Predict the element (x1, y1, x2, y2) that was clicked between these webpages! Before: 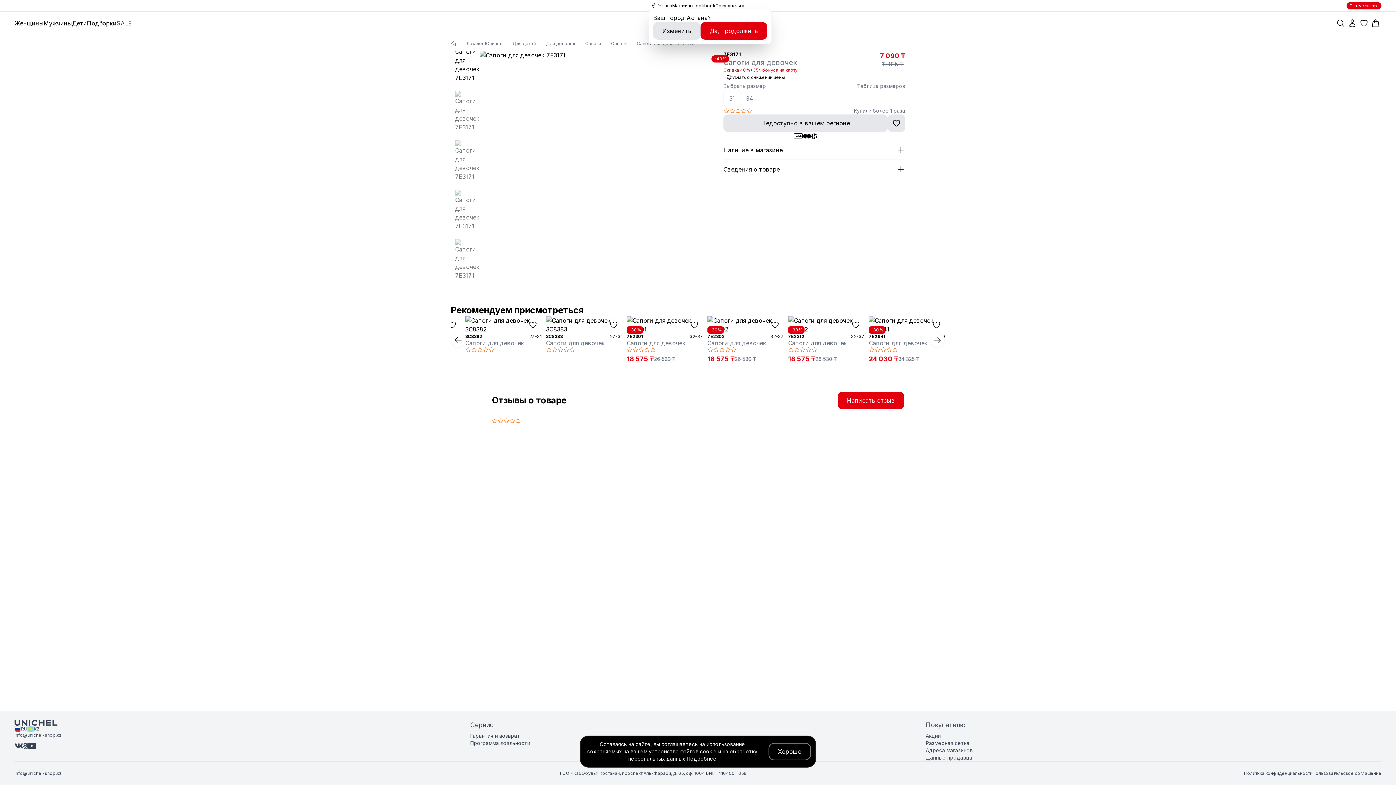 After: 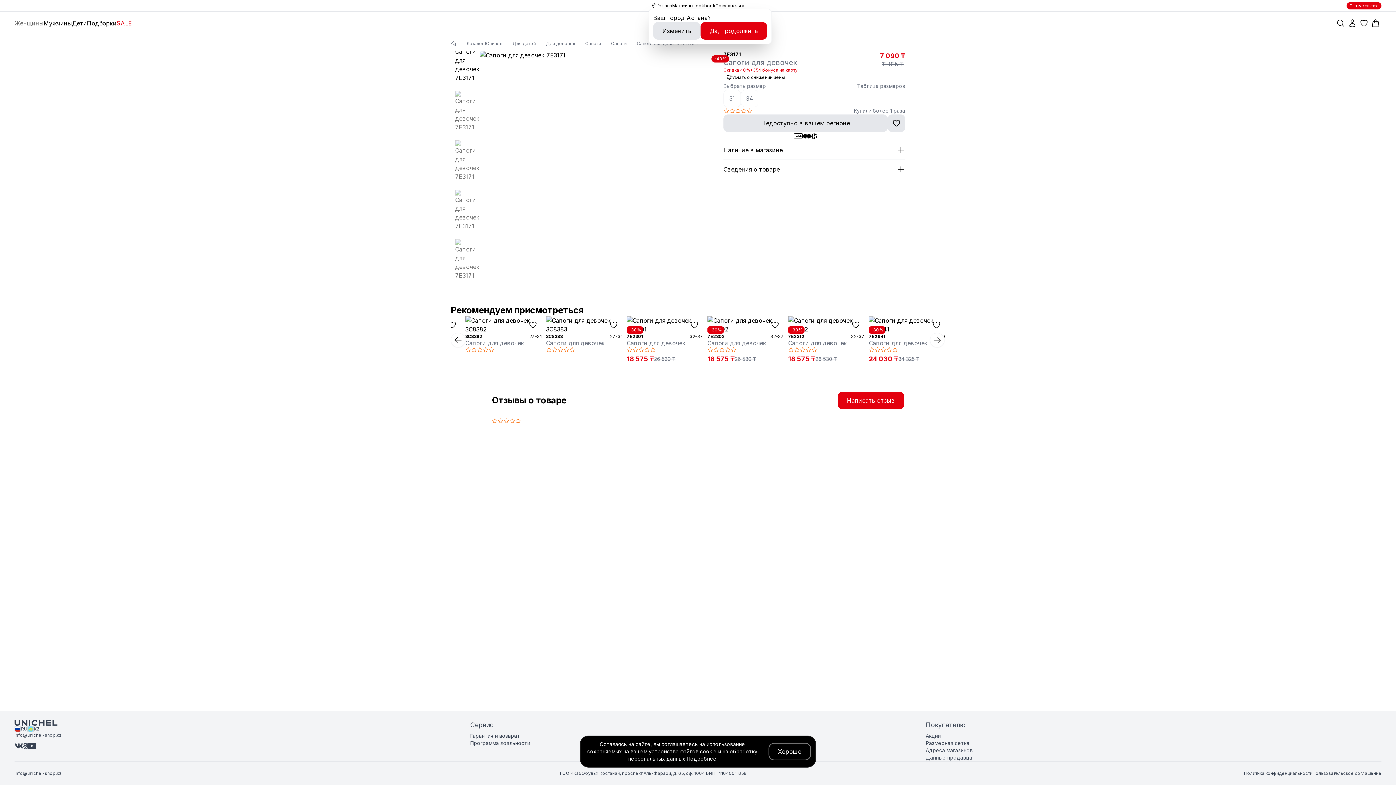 Action: bbox: (14, 18, 43, 27) label: Женщины